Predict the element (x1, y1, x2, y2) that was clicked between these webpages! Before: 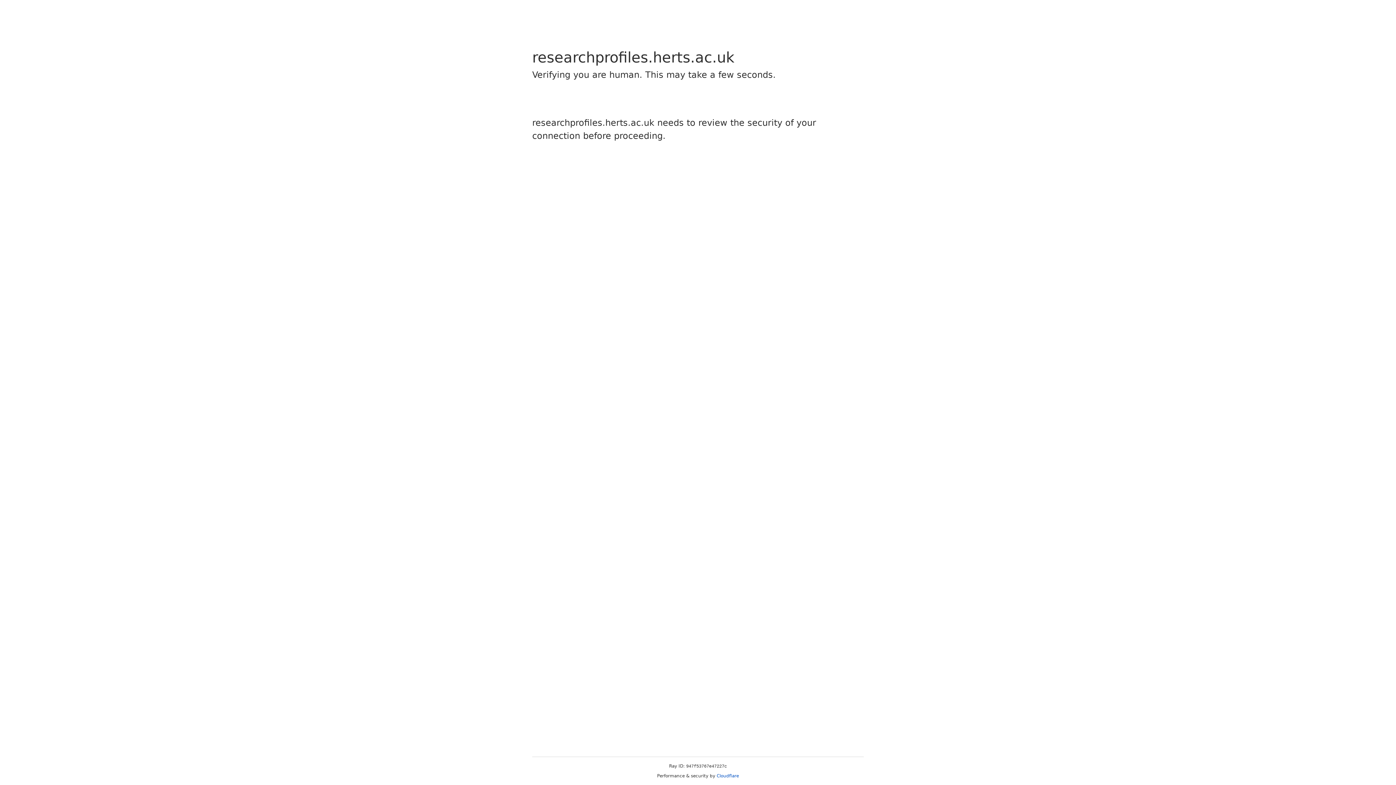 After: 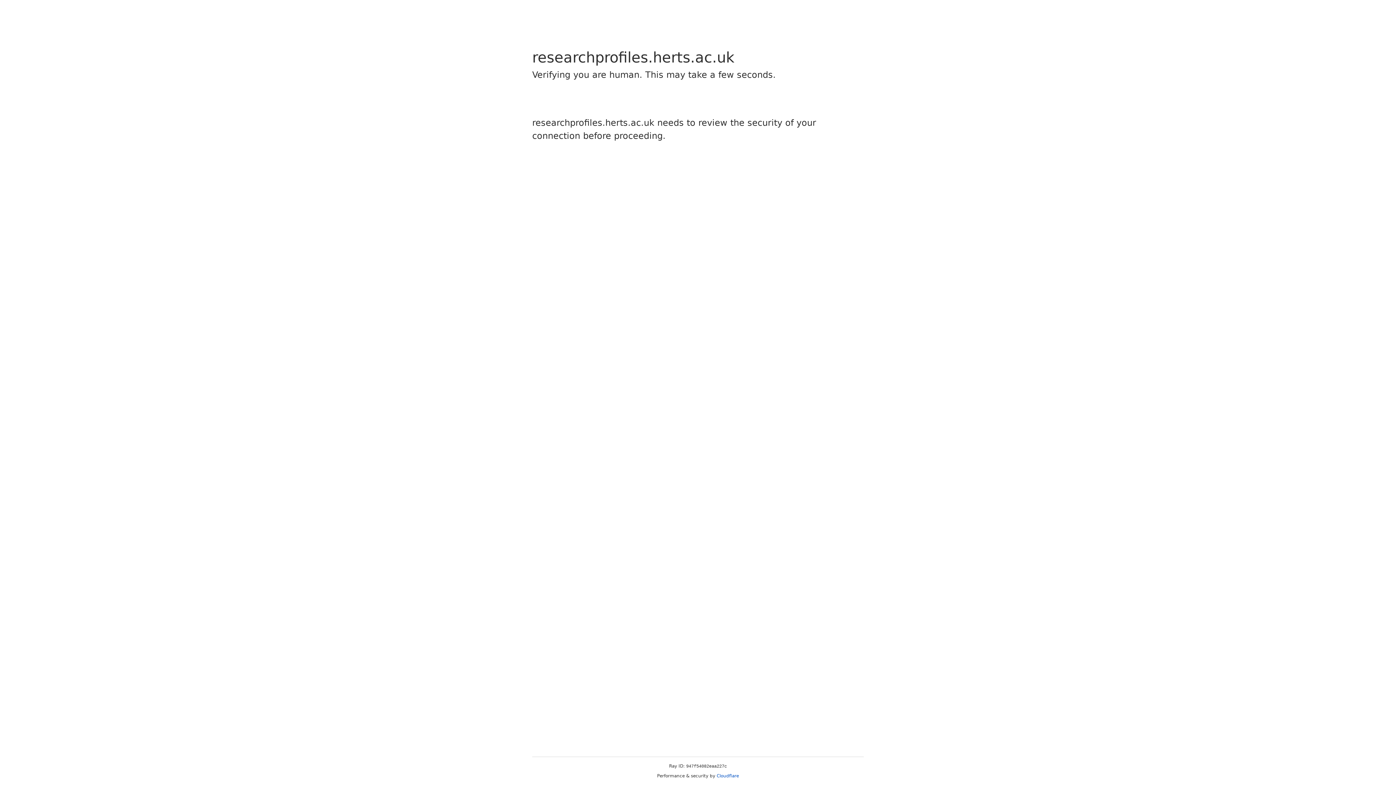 Action: bbox: (716, 773, 739, 778) label: Cloudflare